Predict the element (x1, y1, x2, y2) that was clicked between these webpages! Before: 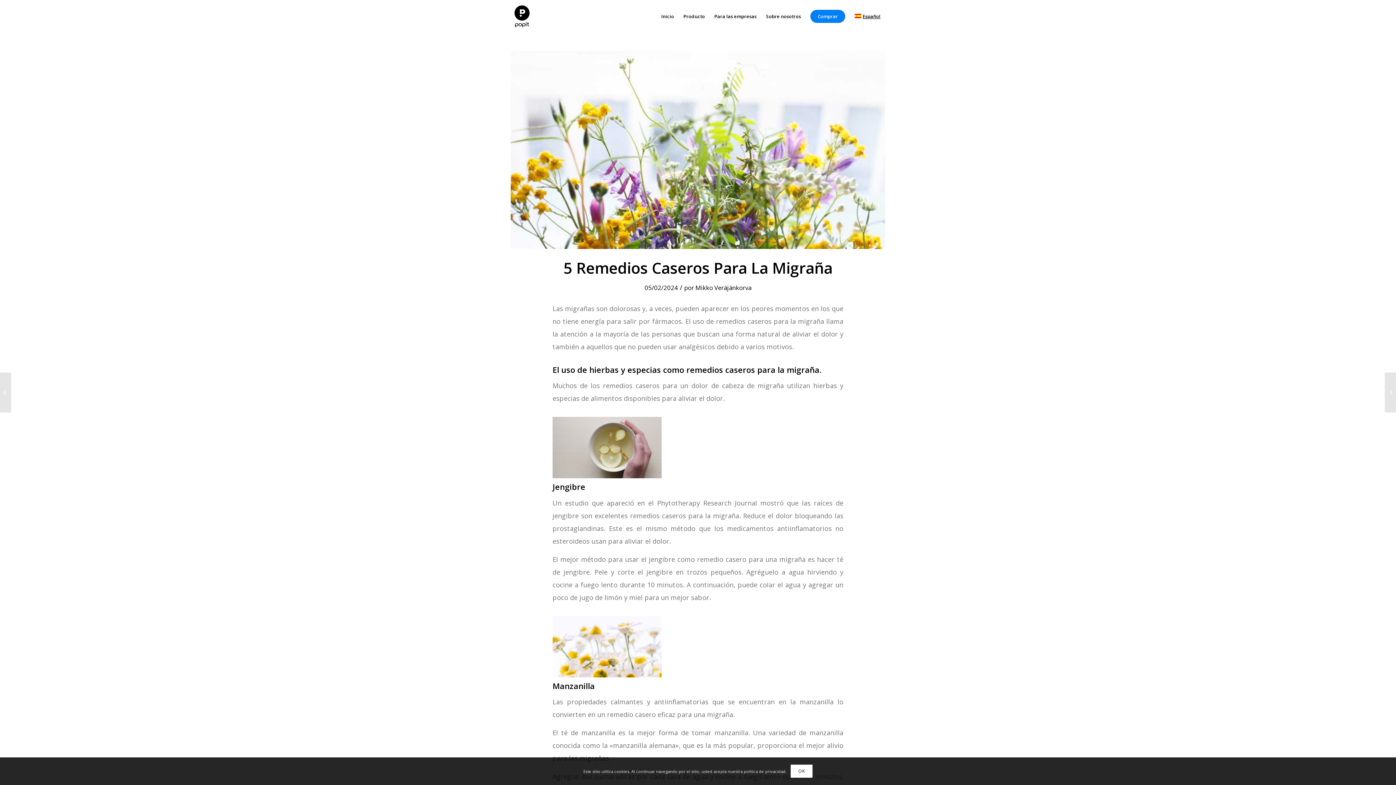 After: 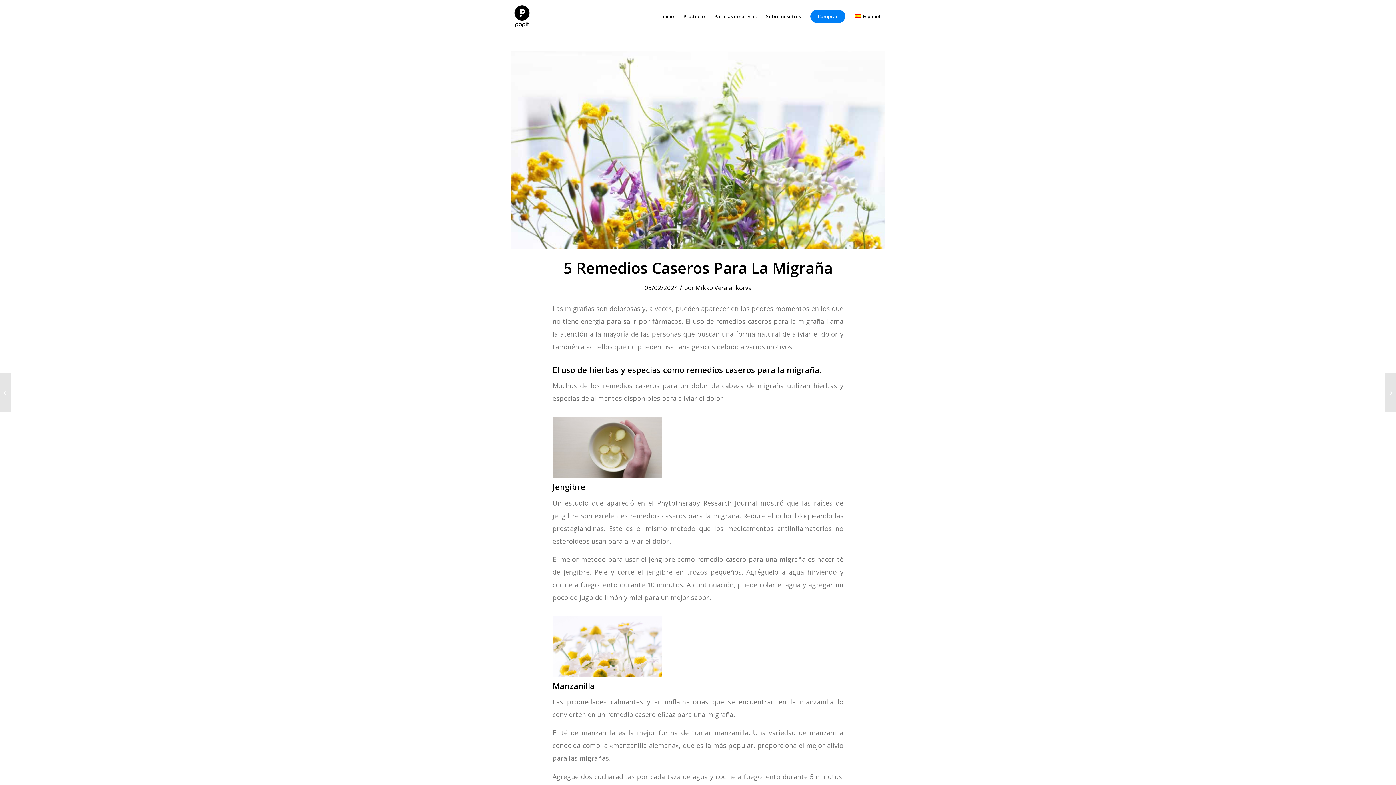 Action: bbox: (791, 765, 812, 778) label: OK